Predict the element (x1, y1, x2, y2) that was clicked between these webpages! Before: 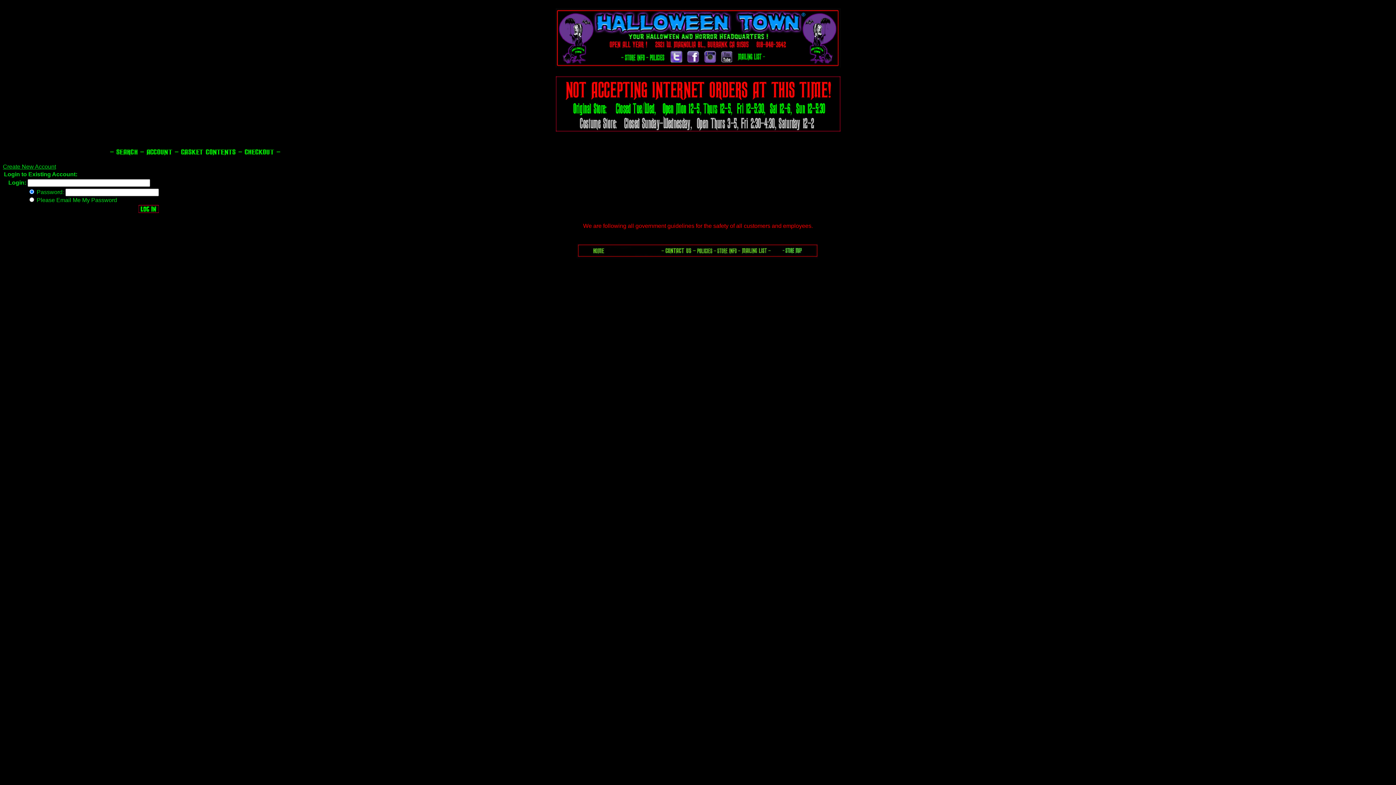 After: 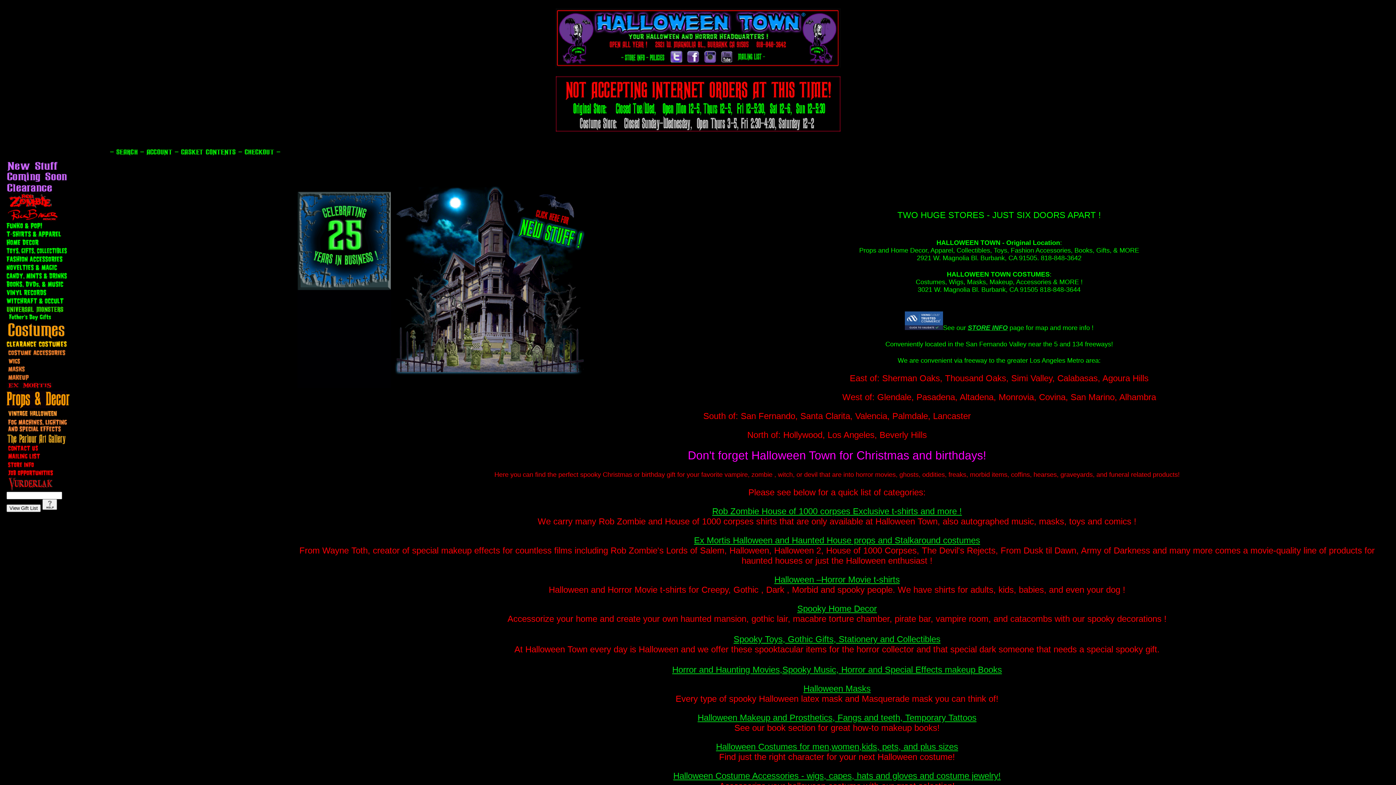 Action: bbox: (555, 59, 840, 69)